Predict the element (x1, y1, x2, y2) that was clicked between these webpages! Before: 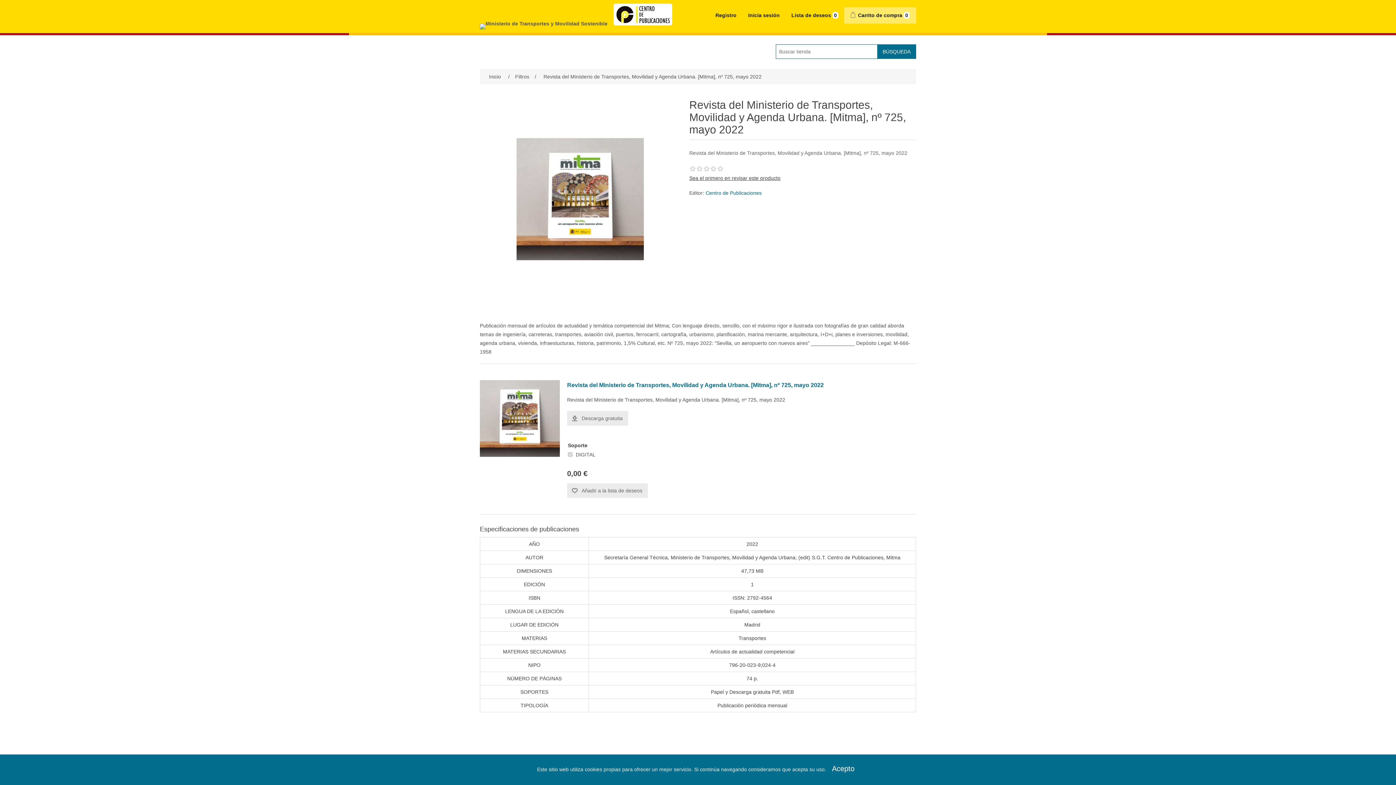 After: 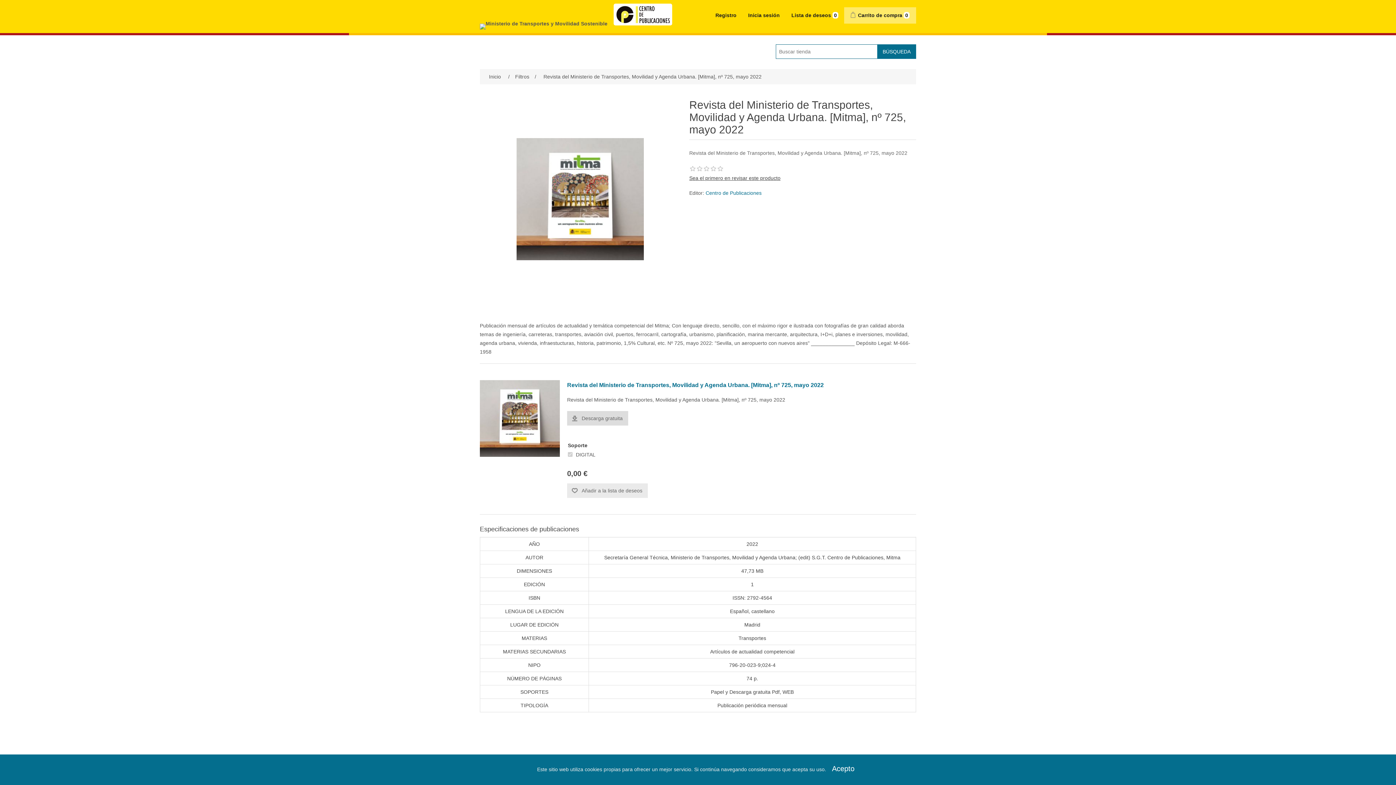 Action: bbox: (567, 411, 628, 425) label: Descarga gratuita